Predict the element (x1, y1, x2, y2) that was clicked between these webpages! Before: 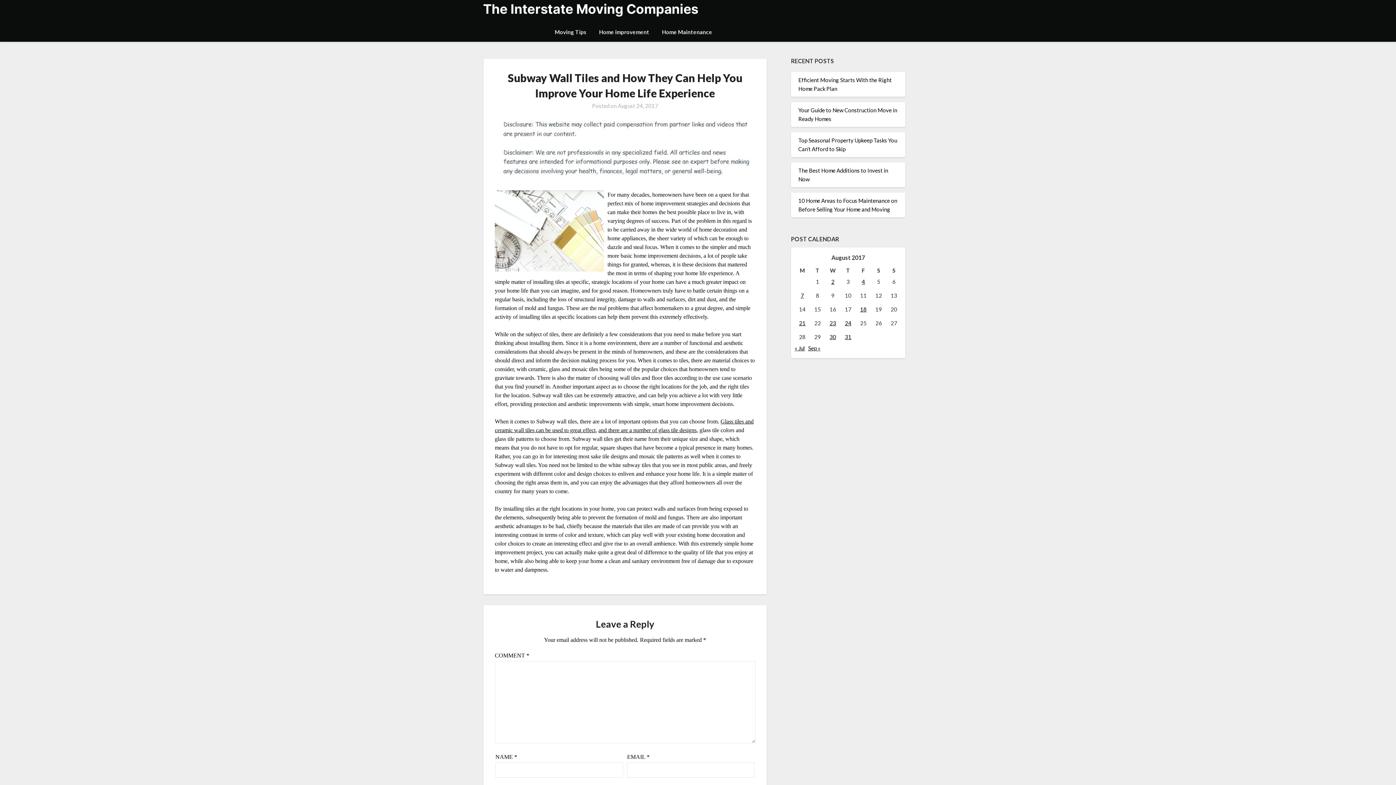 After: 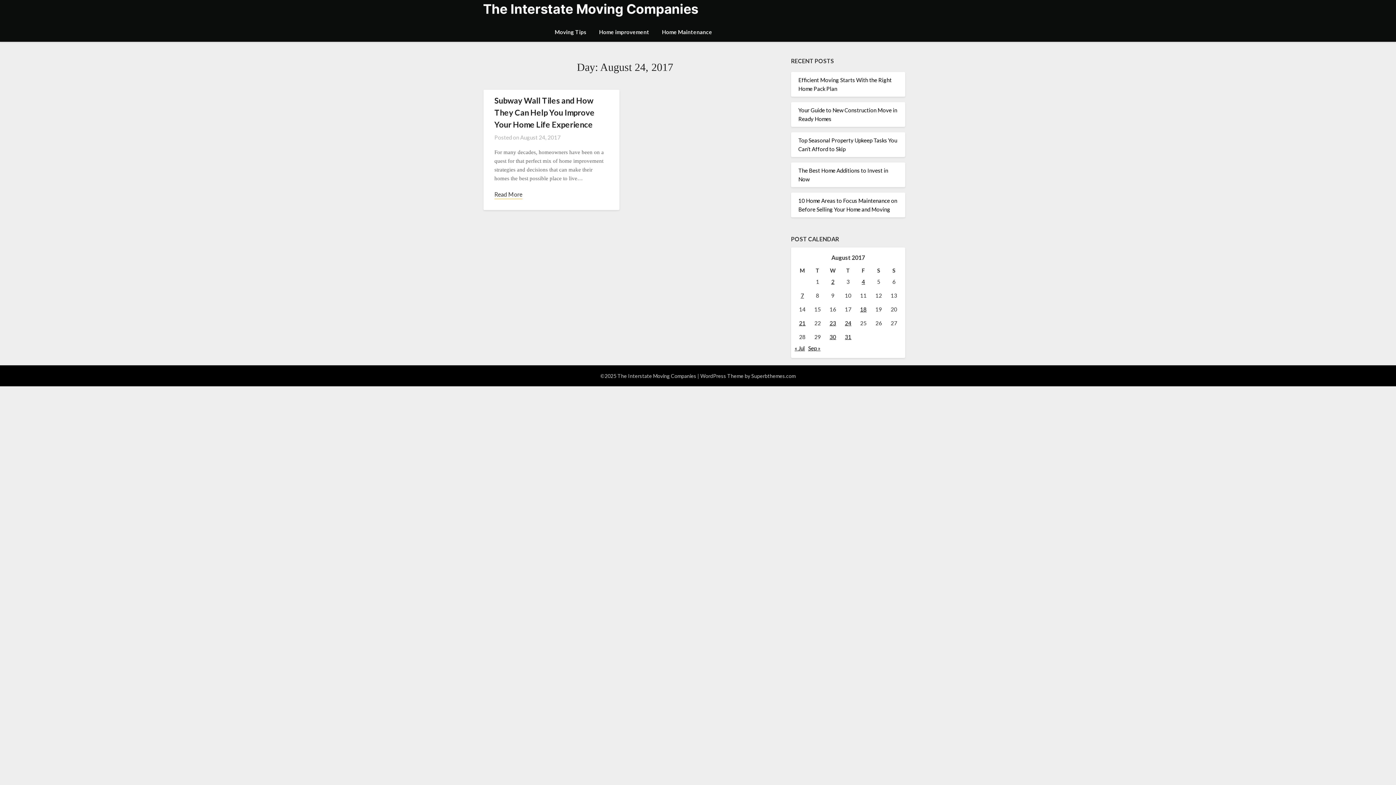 Action: label: Posts published on August 24, 2017 bbox: (845, 319, 851, 326)